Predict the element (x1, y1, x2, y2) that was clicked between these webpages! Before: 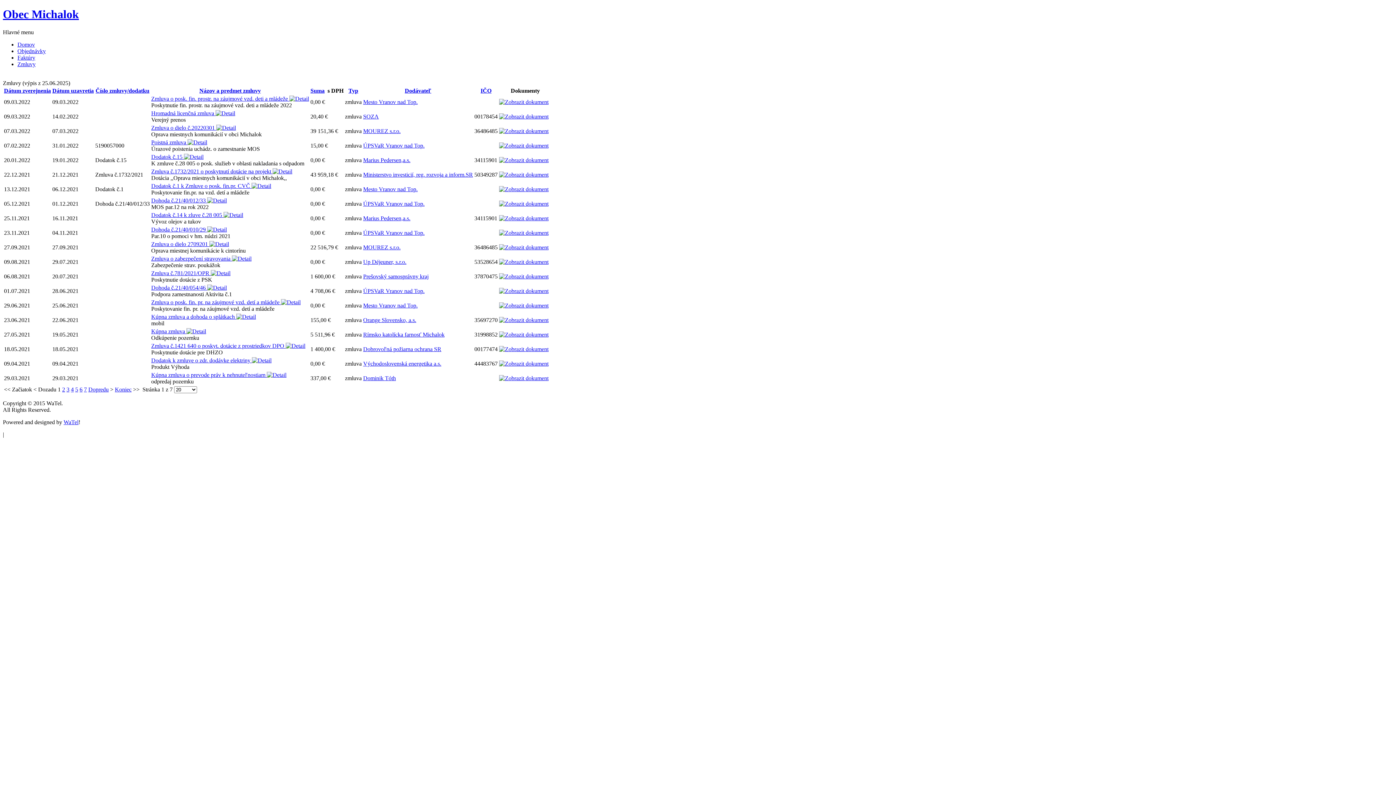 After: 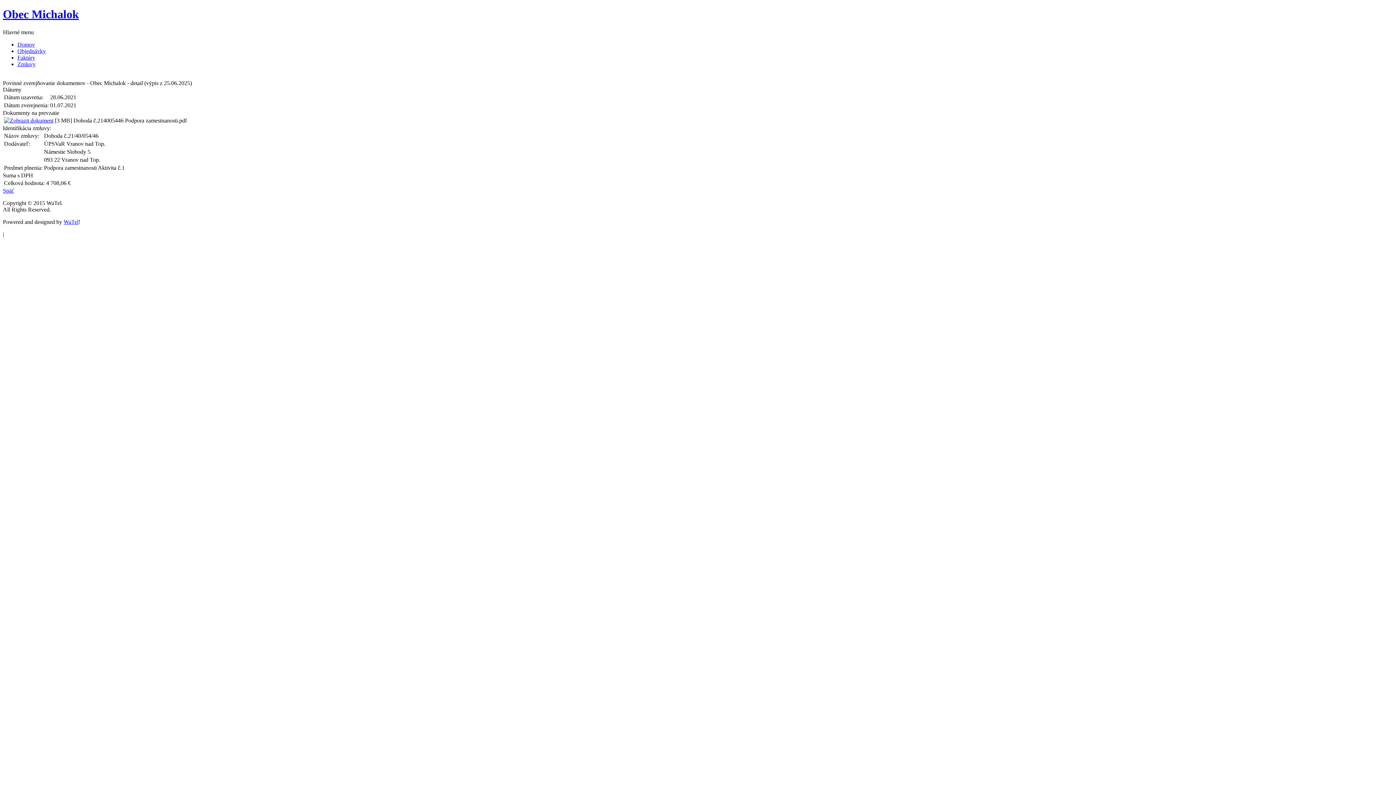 Action: label: Dohoda č.21/40/054/46  bbox: (151, 284, 226, 290)